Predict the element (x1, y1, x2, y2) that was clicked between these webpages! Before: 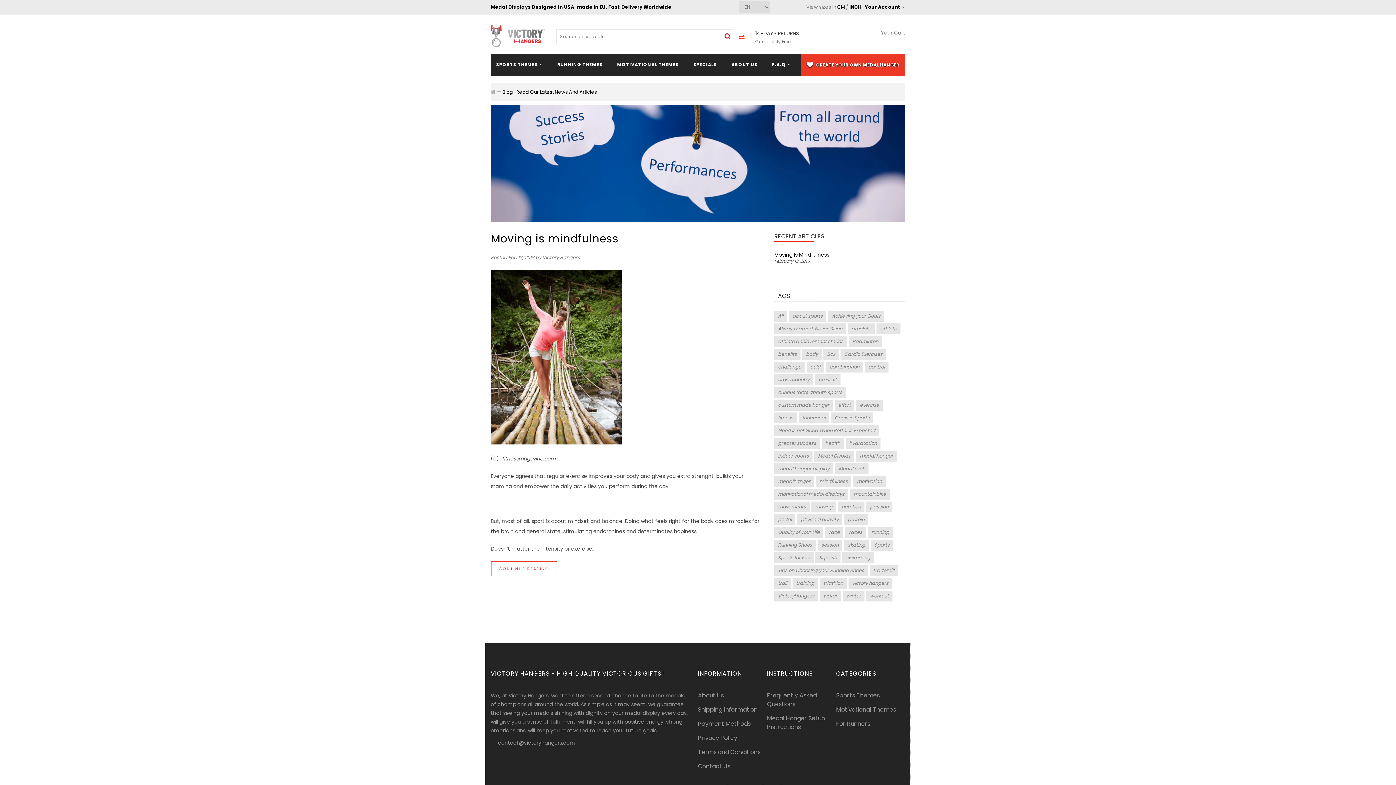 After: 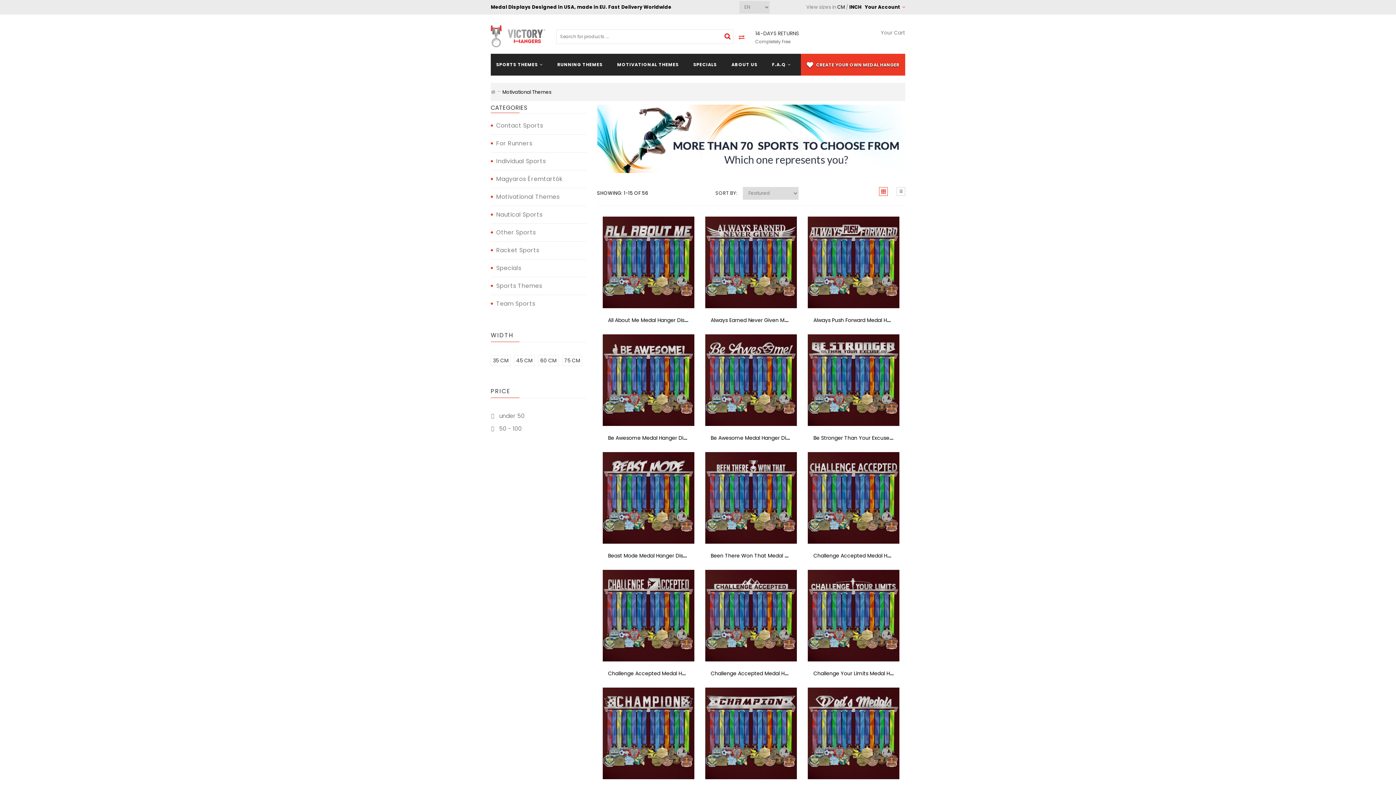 Action: label: MOTIVATIONAL THEMES bbox: (610, 53, 686, 75)